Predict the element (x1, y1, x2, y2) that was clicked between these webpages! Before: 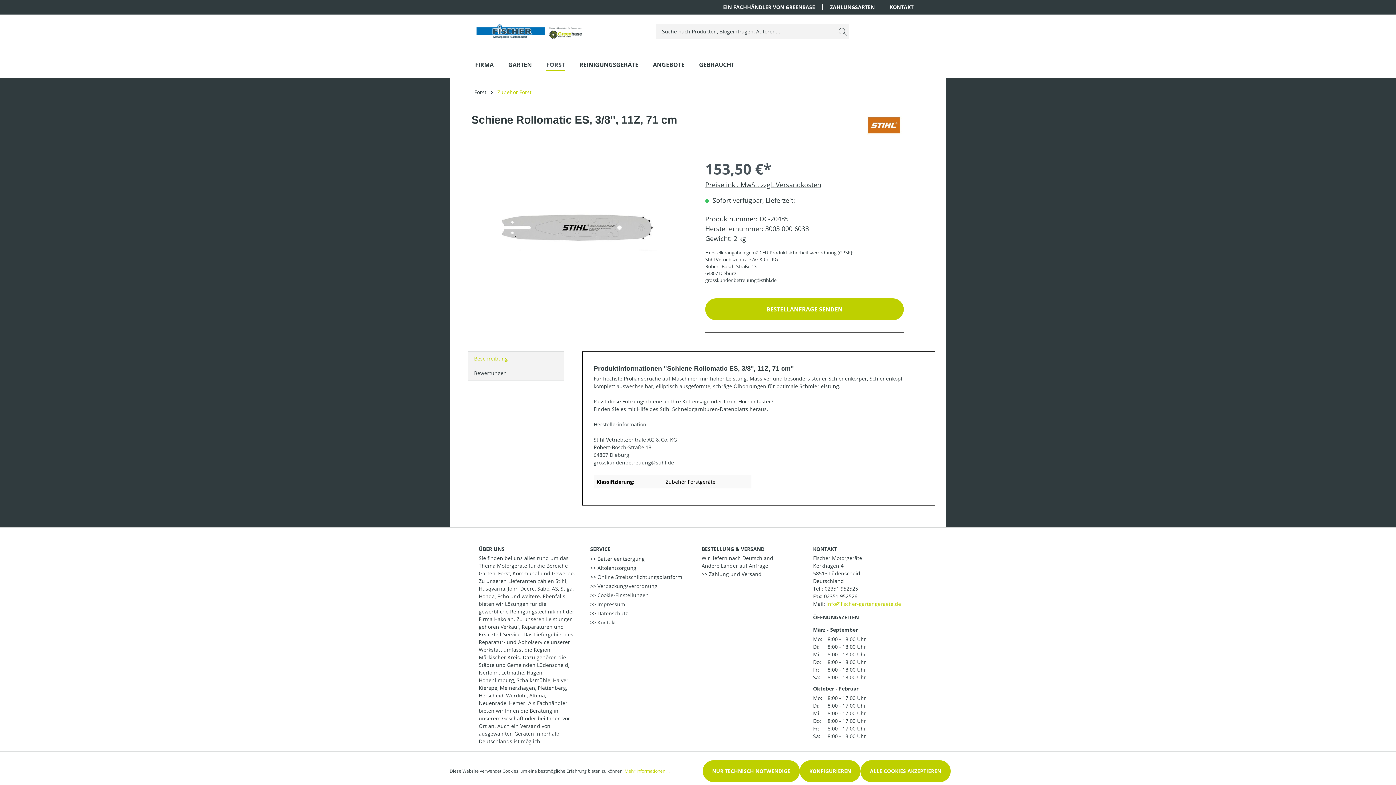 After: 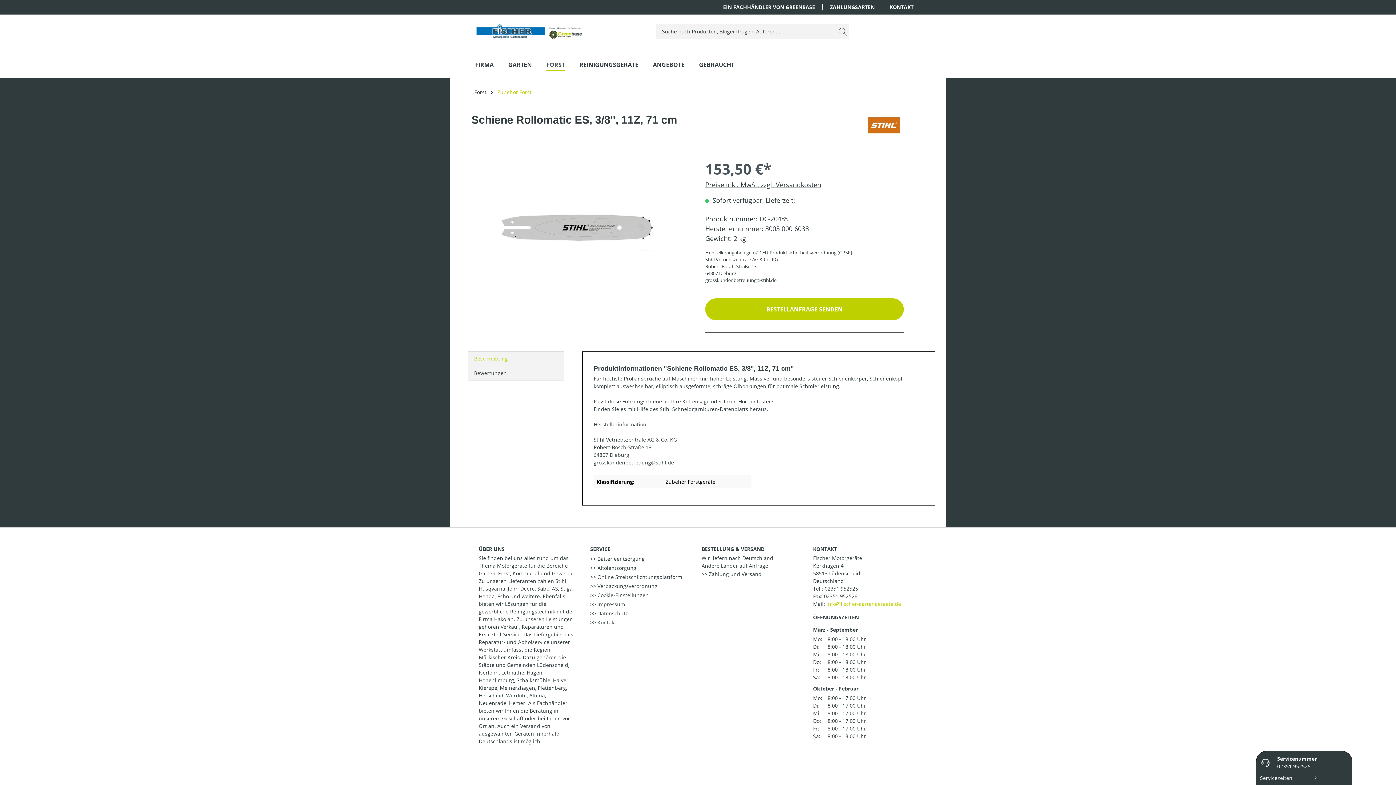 Action: label: ALLE COOKIES AKZEPTIEREN bbox: (860, 760, 950, 782)